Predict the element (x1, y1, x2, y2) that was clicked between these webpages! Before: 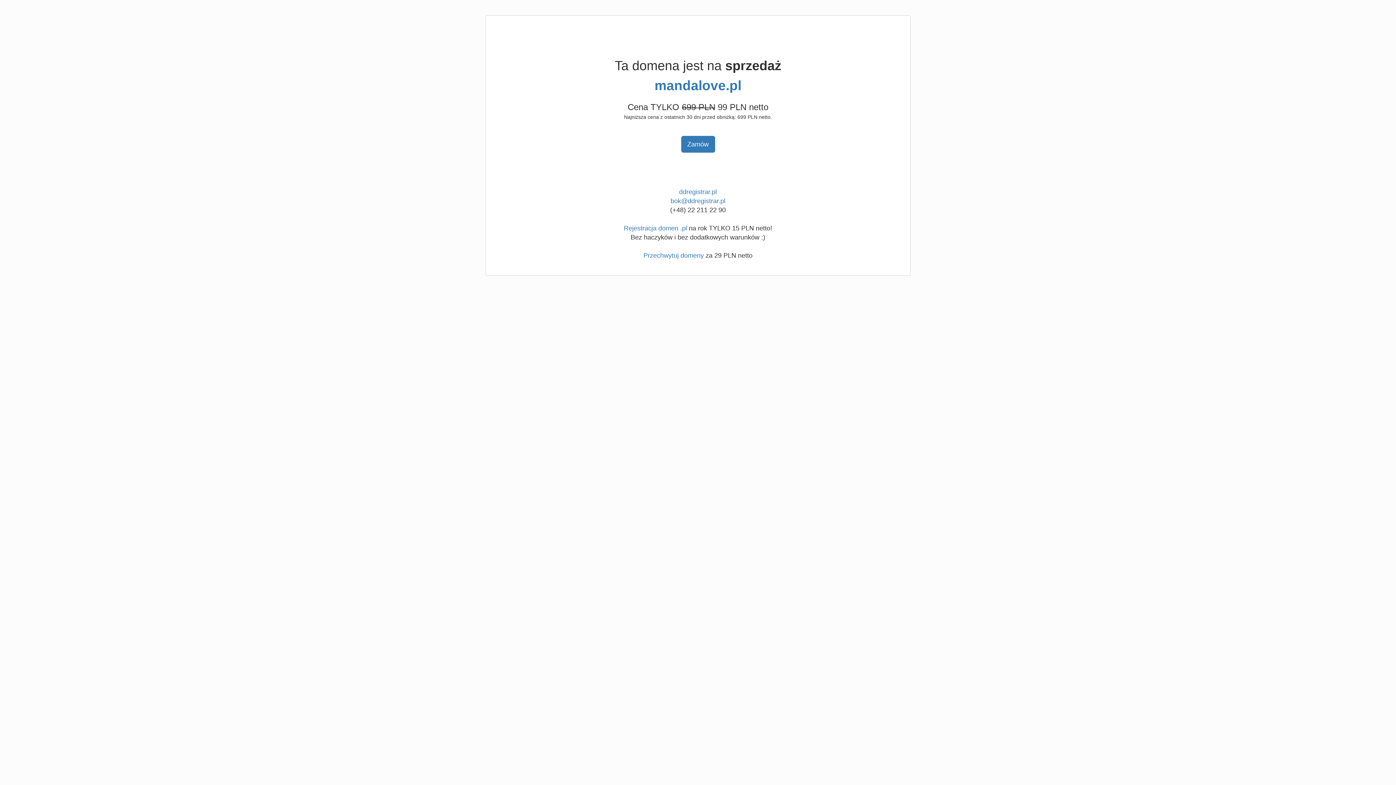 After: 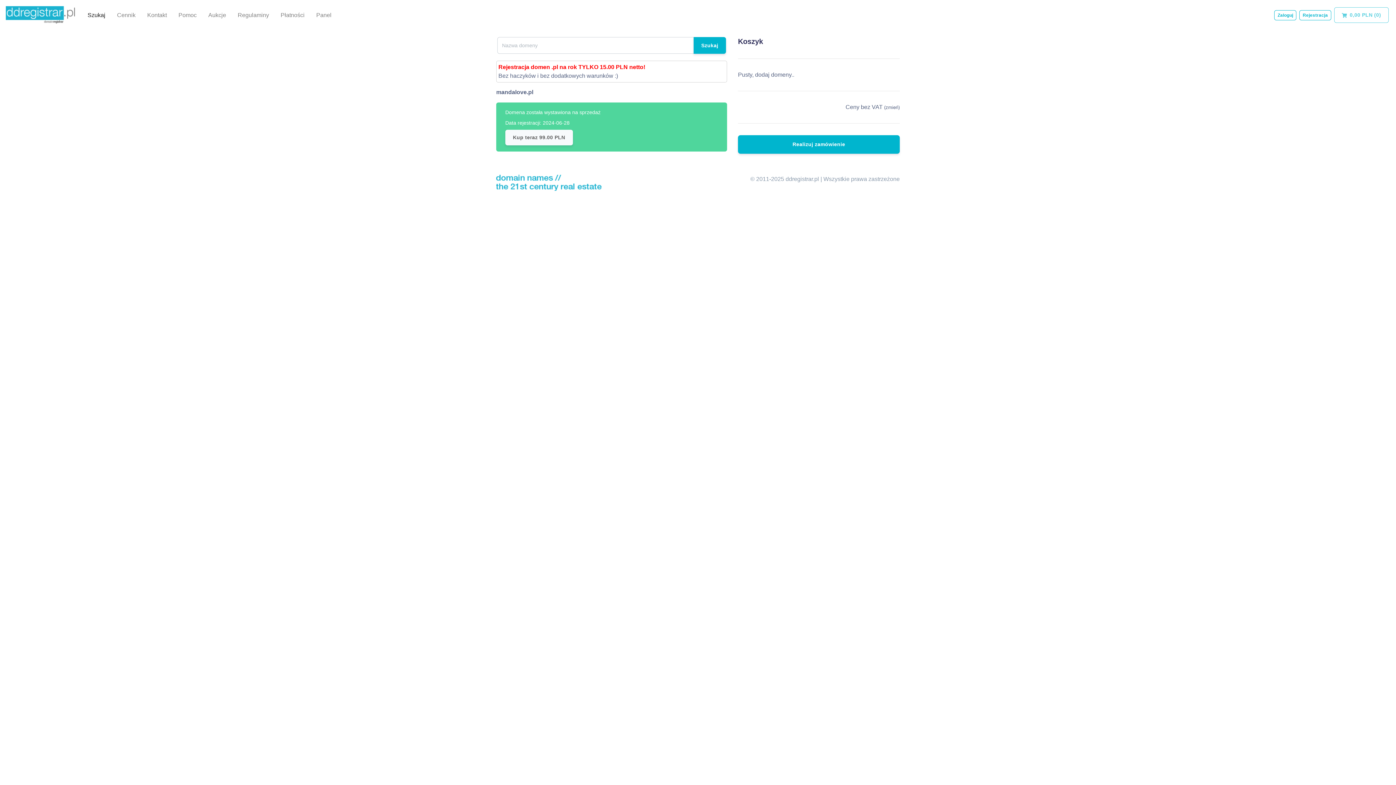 Action: bbox: (681, 136, 715, 152) label: Zamów